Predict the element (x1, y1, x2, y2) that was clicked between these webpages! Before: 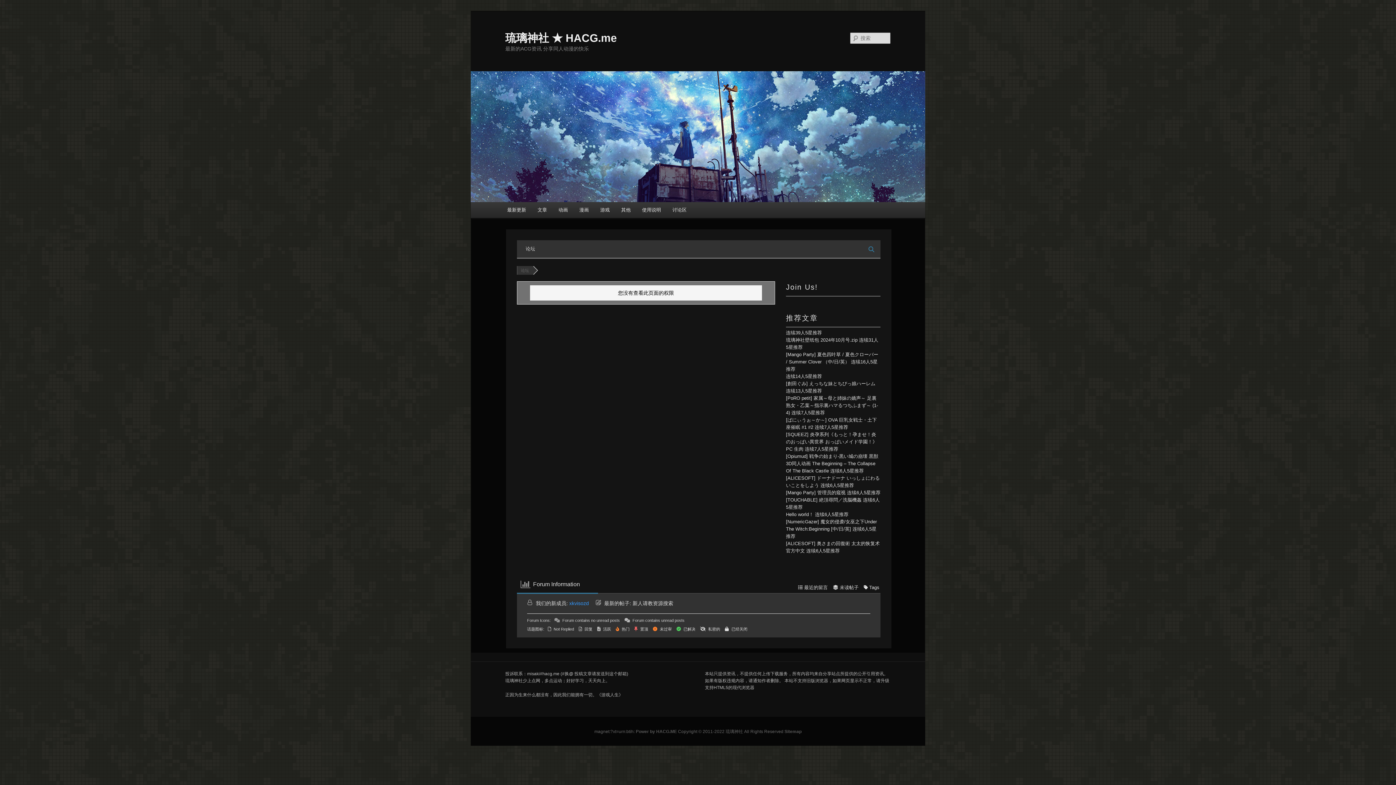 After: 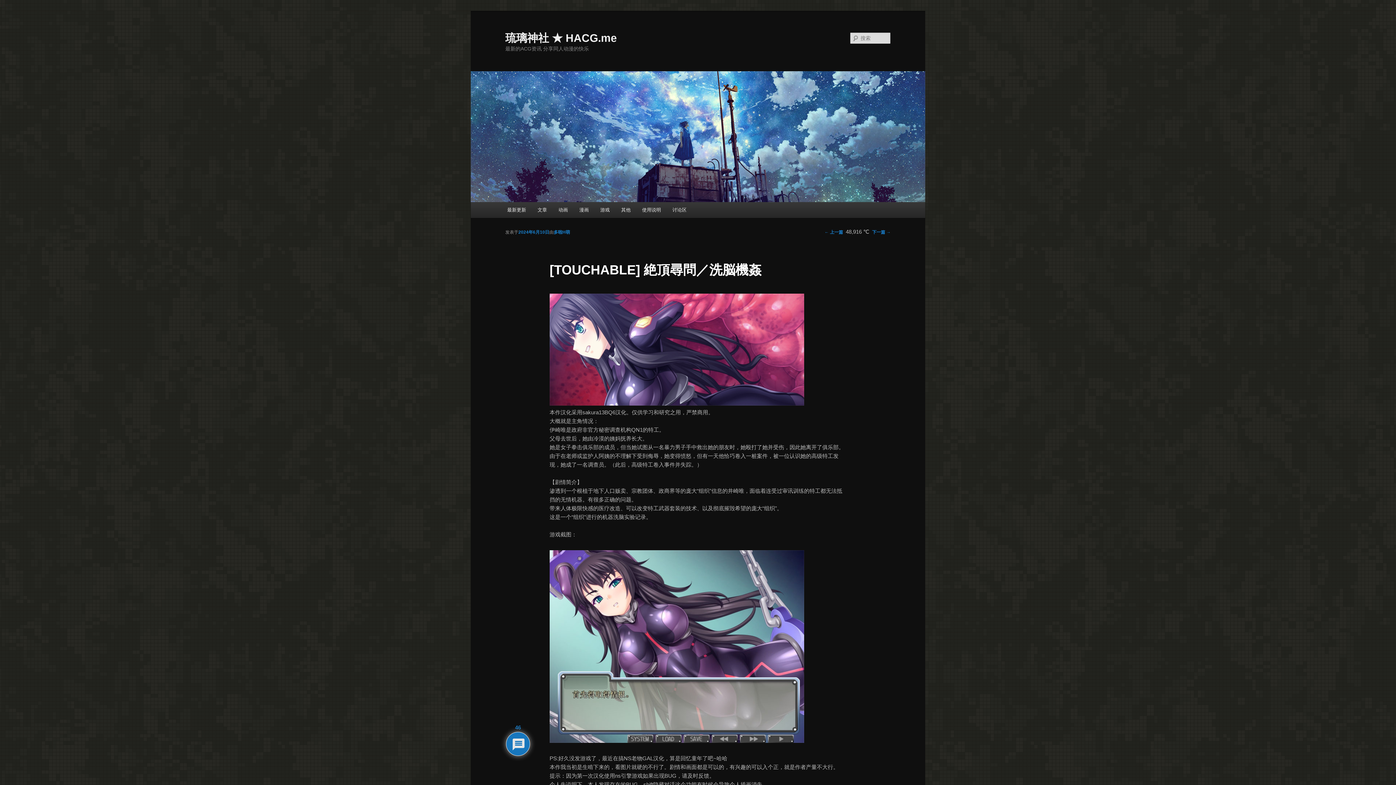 Action: label: [TOUCHABLE] 絶頂尋問／洗脳機姦 bbox: (786, 497, 861, 502)